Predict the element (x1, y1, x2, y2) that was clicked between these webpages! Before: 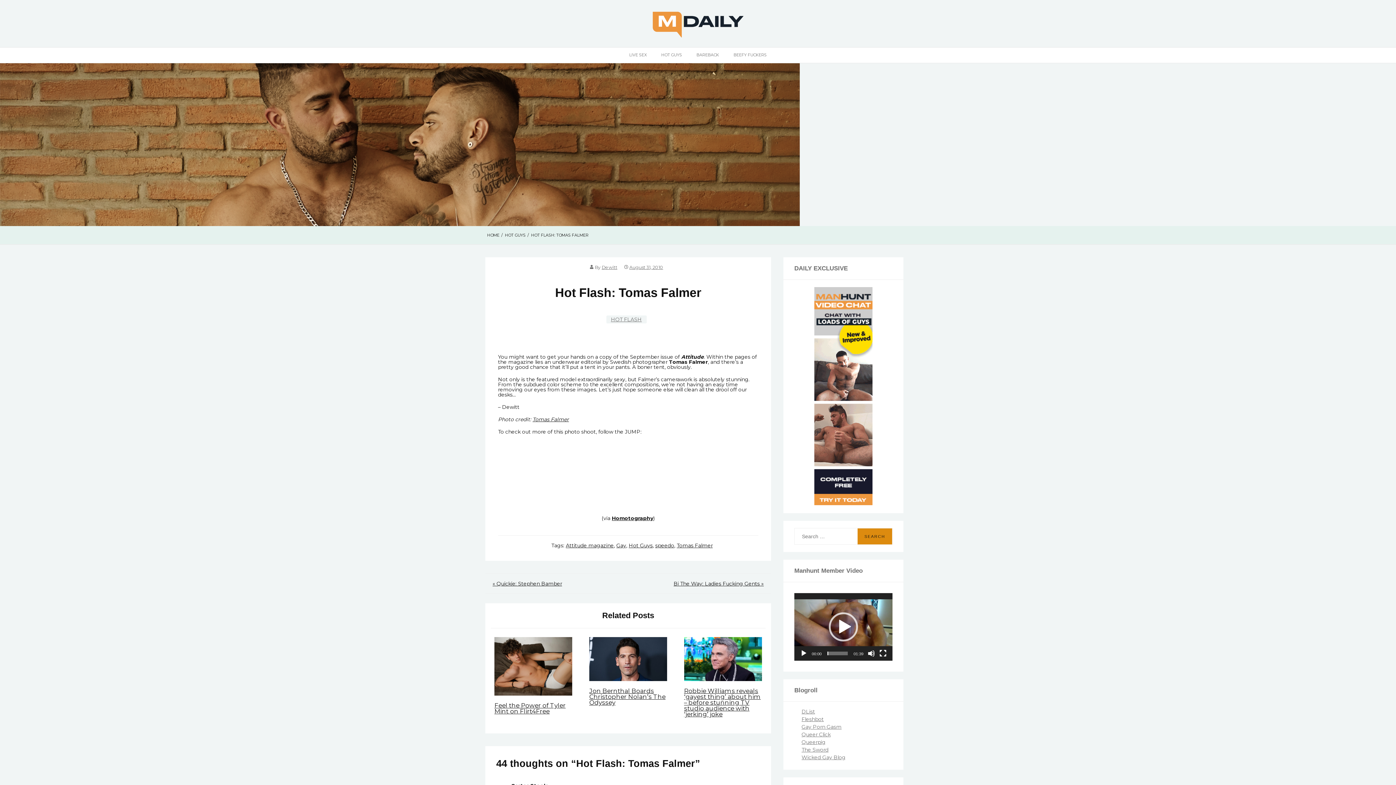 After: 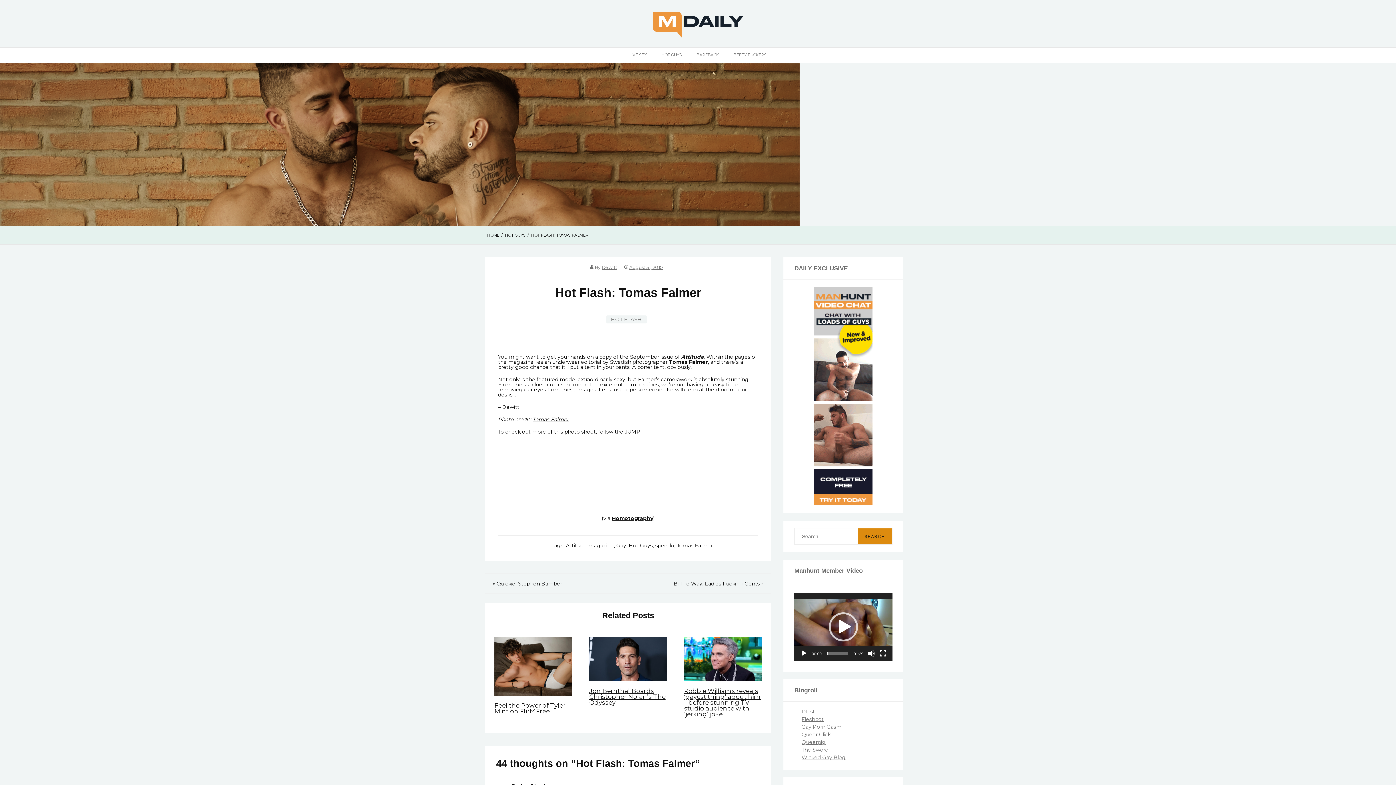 Action: bbox: (814, 500, 872, 507)